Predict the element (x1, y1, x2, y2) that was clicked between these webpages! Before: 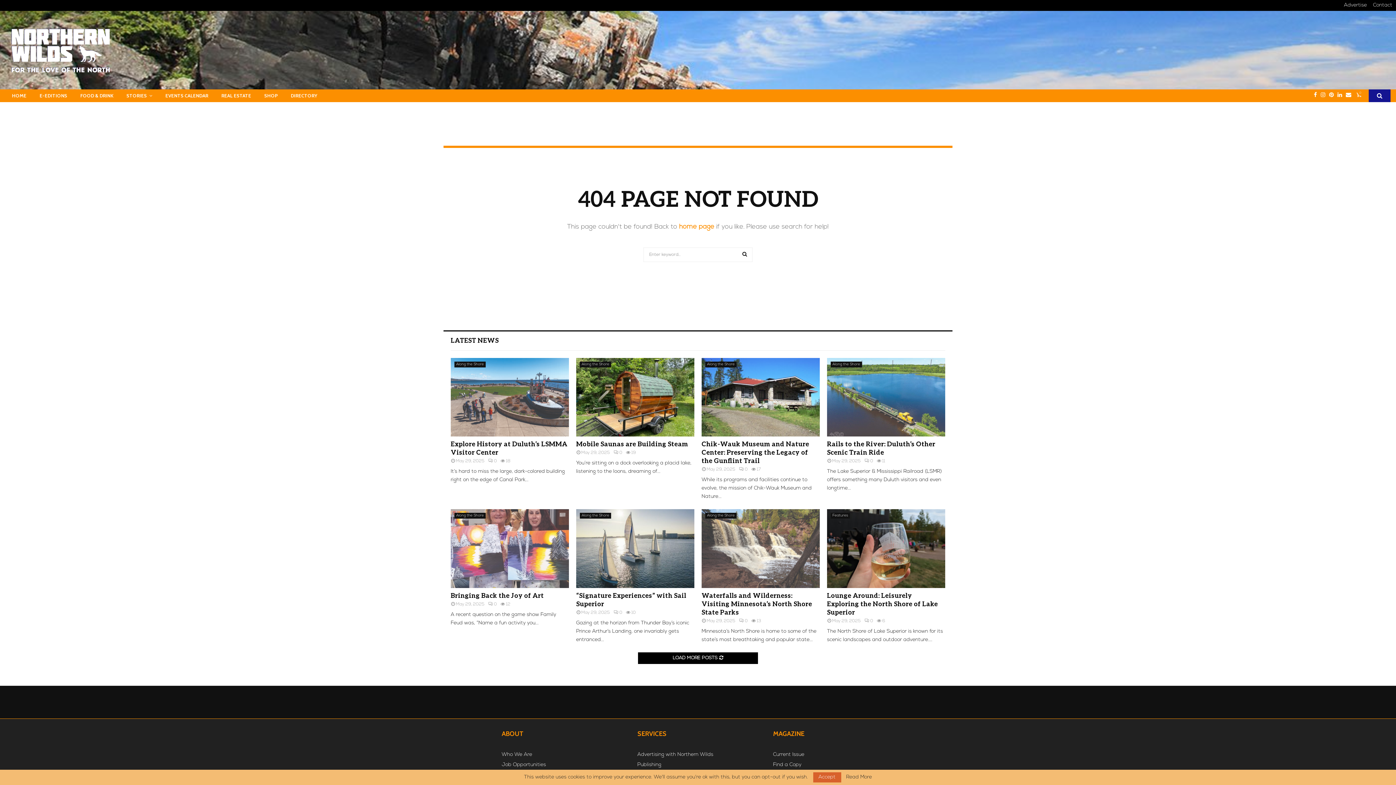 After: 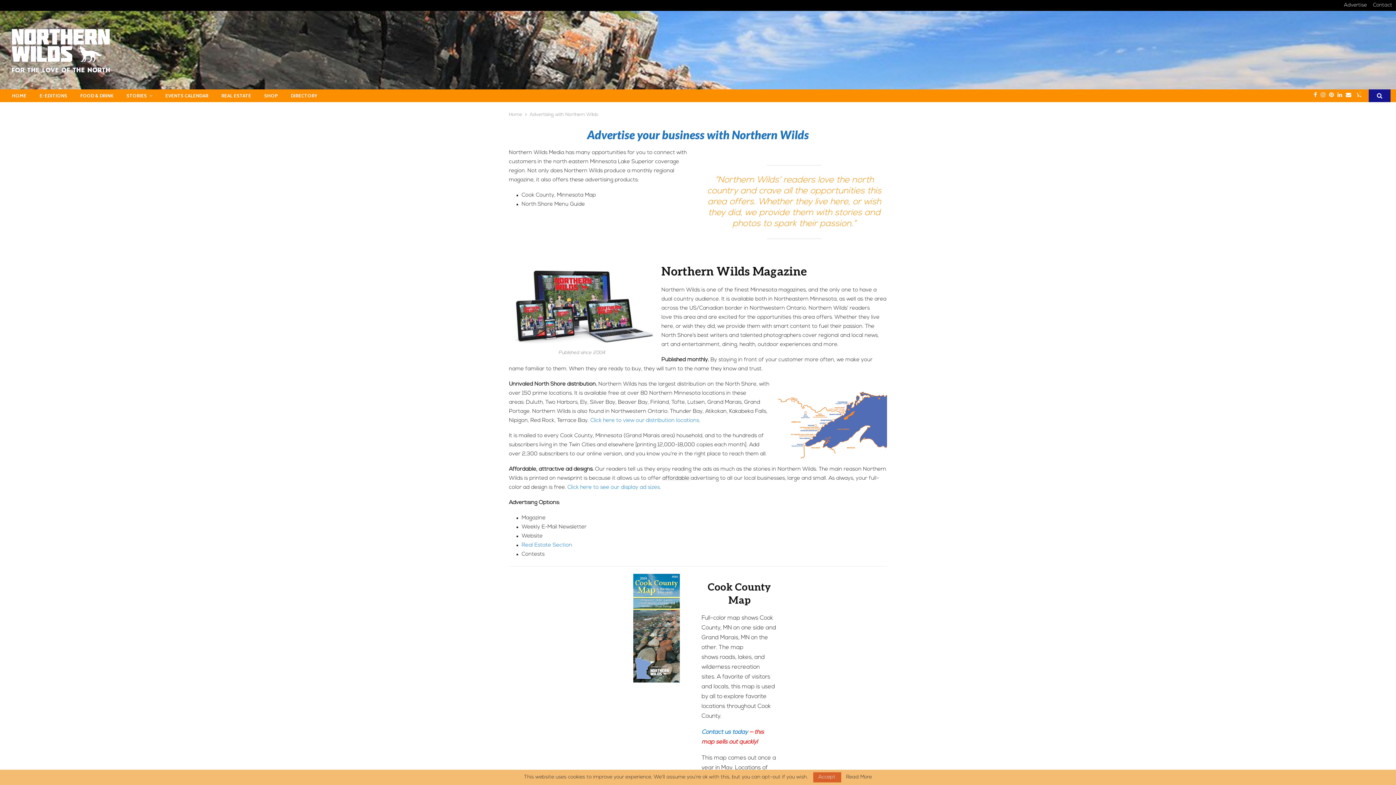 Action: bbox: (637, 751, 713, 760) label: Advertising with Northern Wilds